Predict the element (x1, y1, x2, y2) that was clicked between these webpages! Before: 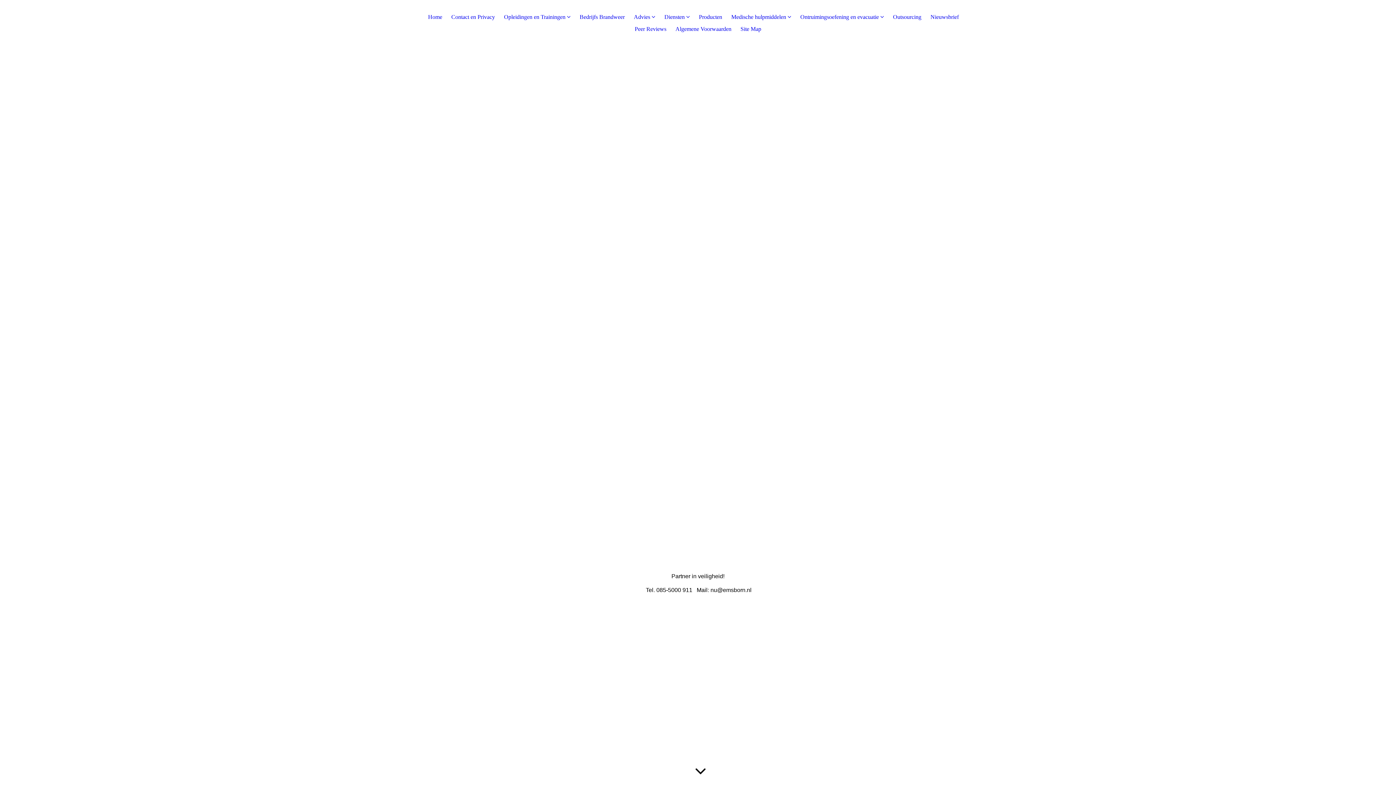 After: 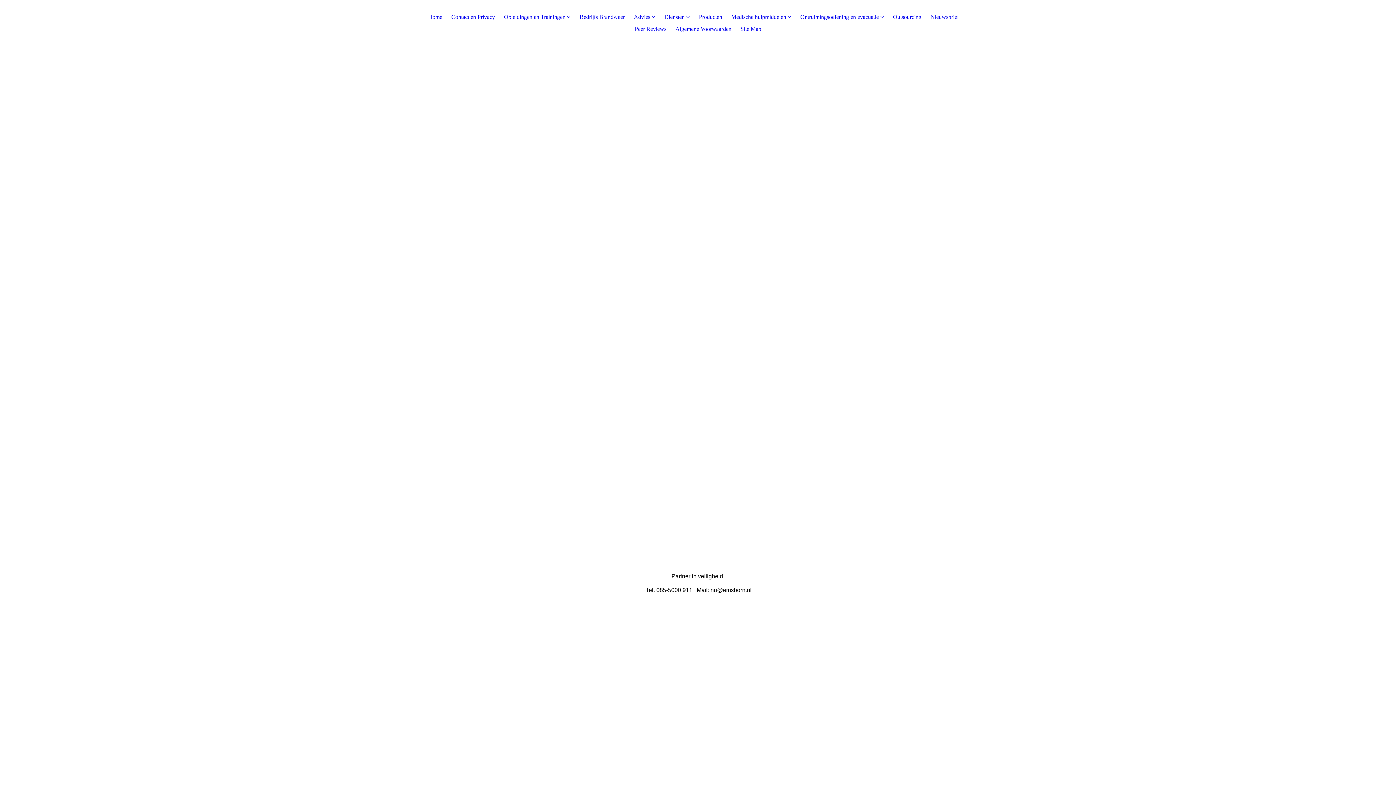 Action: bbox: (634, 25, 666, 35) label: Peer Reviews